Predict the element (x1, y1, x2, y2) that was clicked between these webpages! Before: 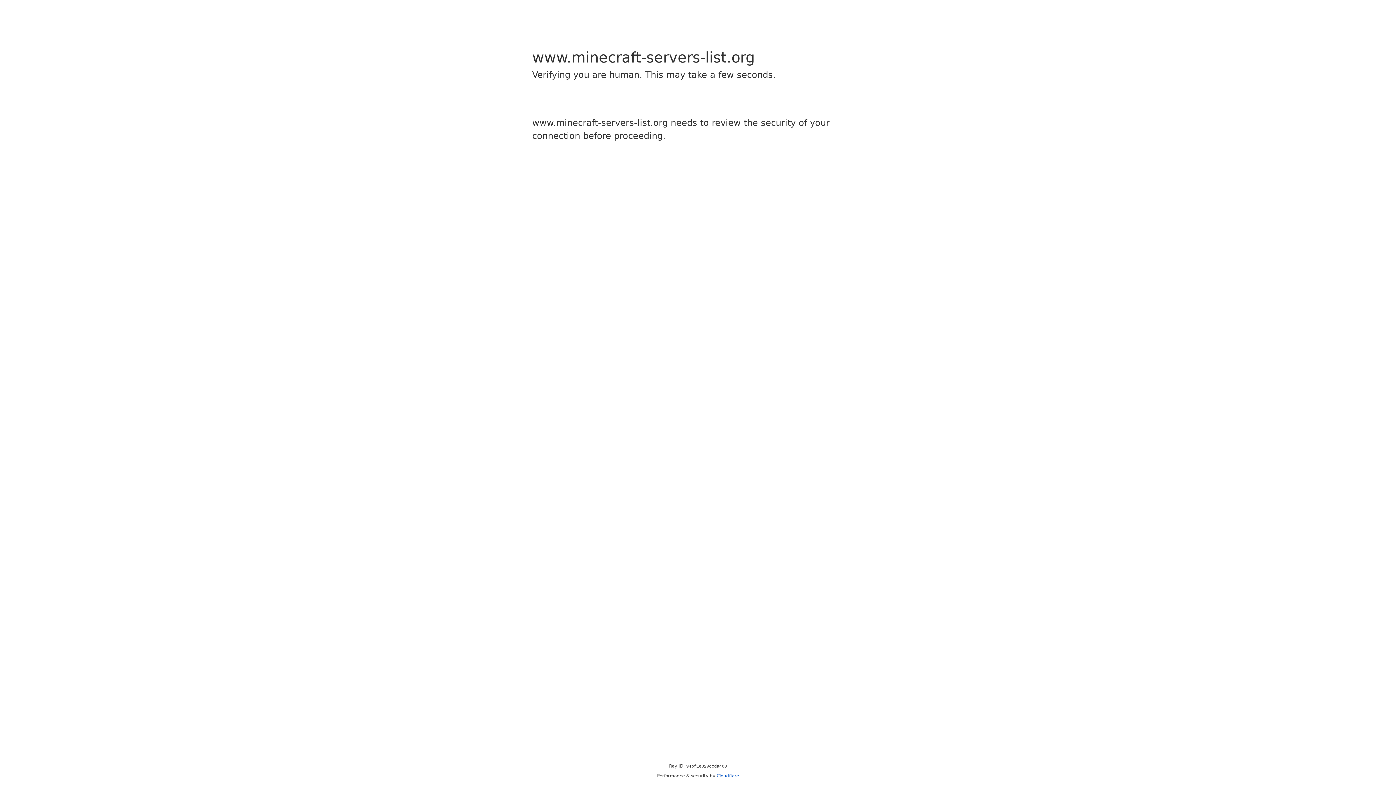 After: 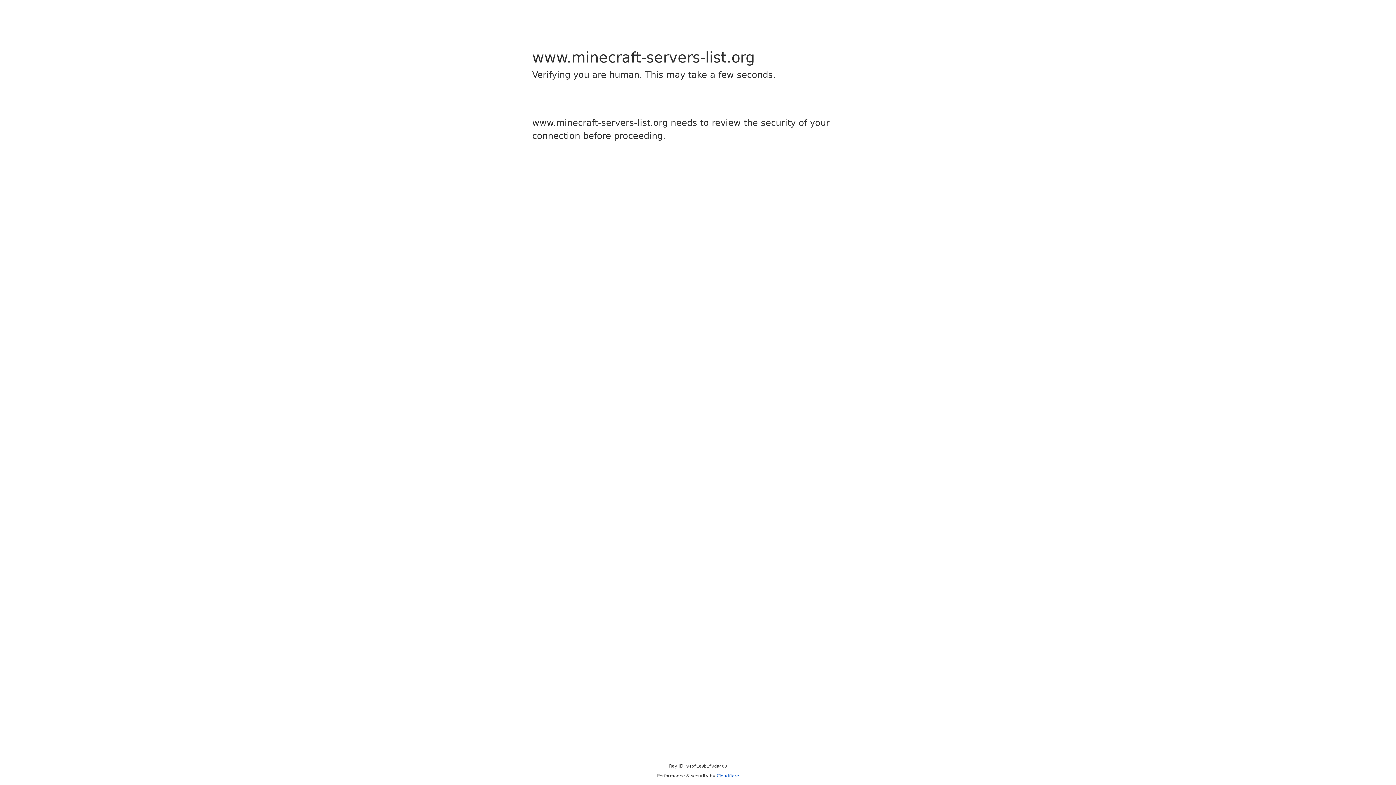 Action: label: Cloudflare bbox: (716, 773, 739, 778)